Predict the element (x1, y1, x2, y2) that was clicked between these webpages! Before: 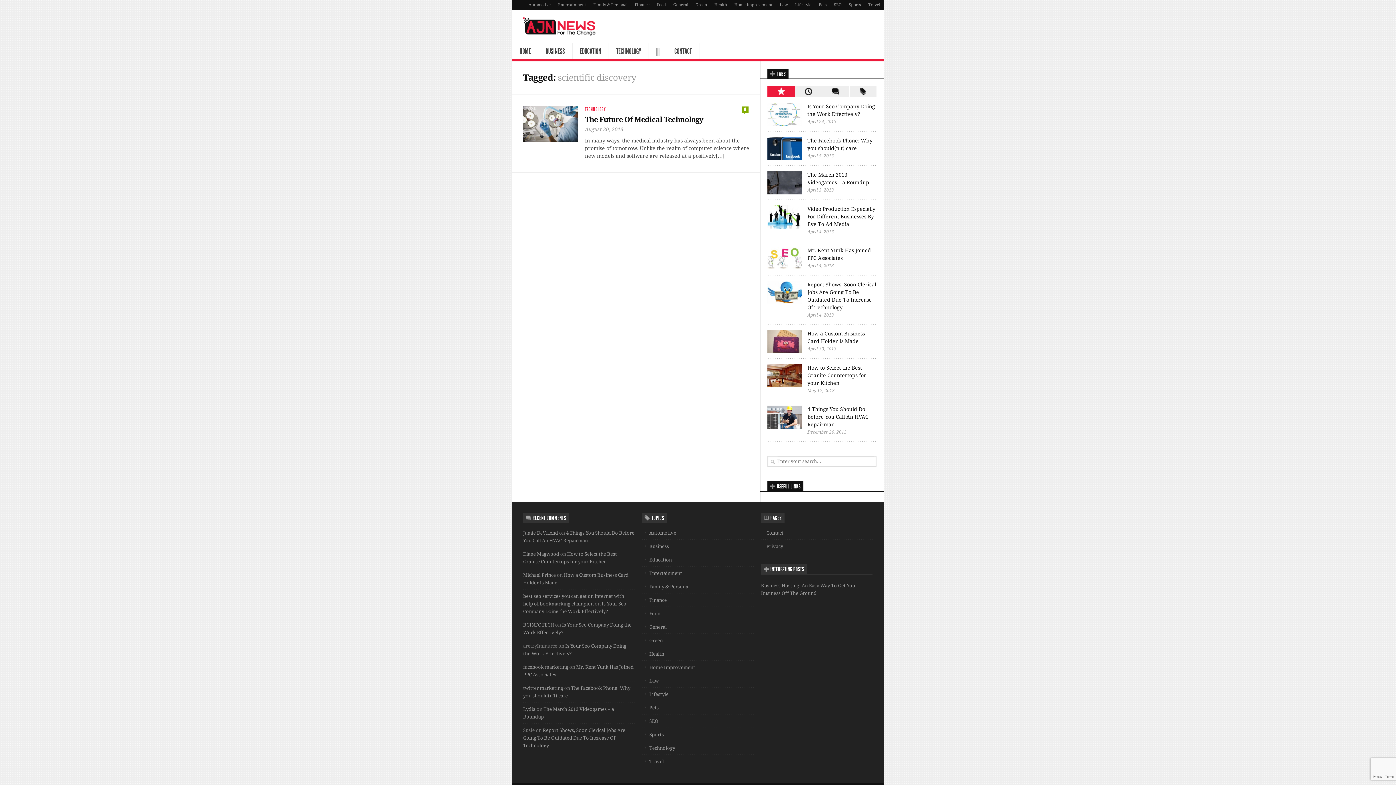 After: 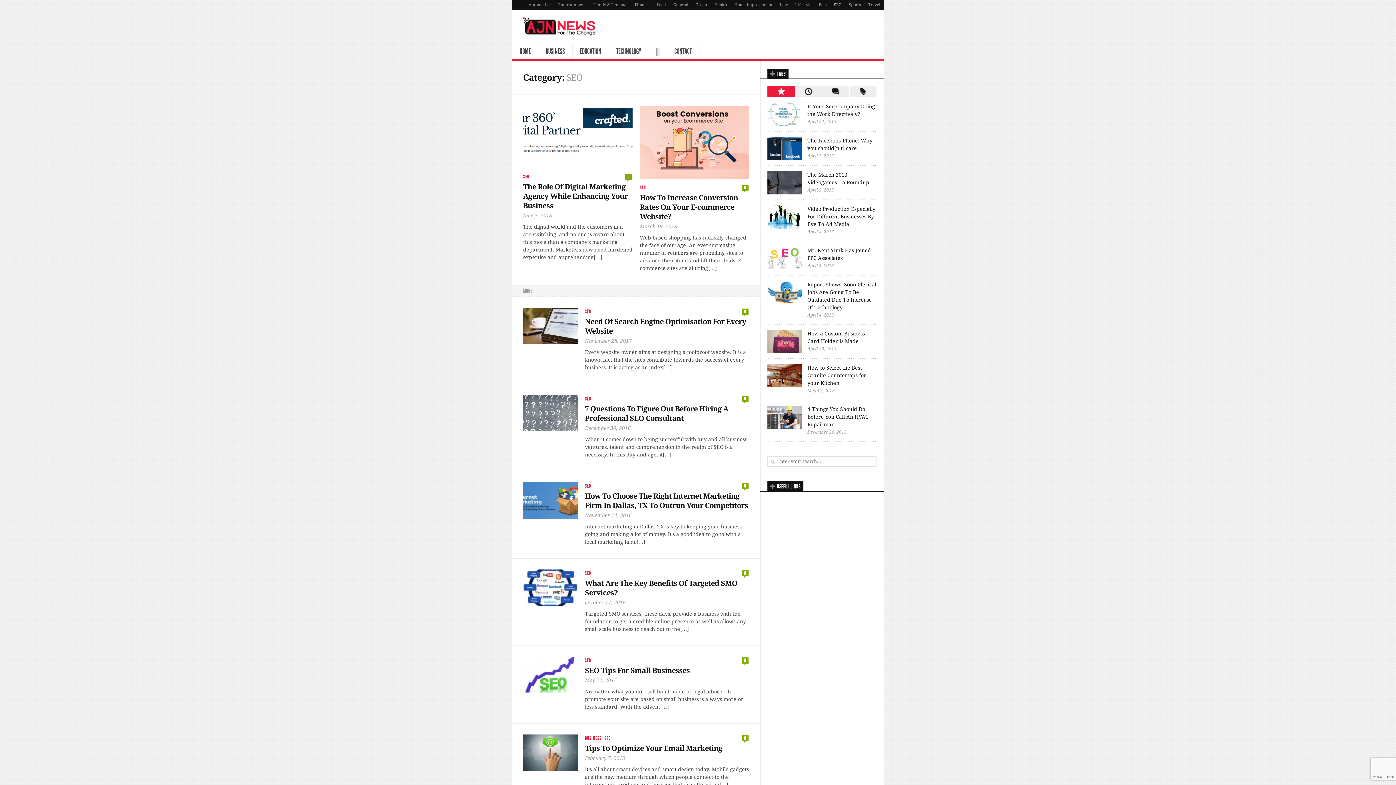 Action: bbox: (830, 0, 845, 10) label: SEO